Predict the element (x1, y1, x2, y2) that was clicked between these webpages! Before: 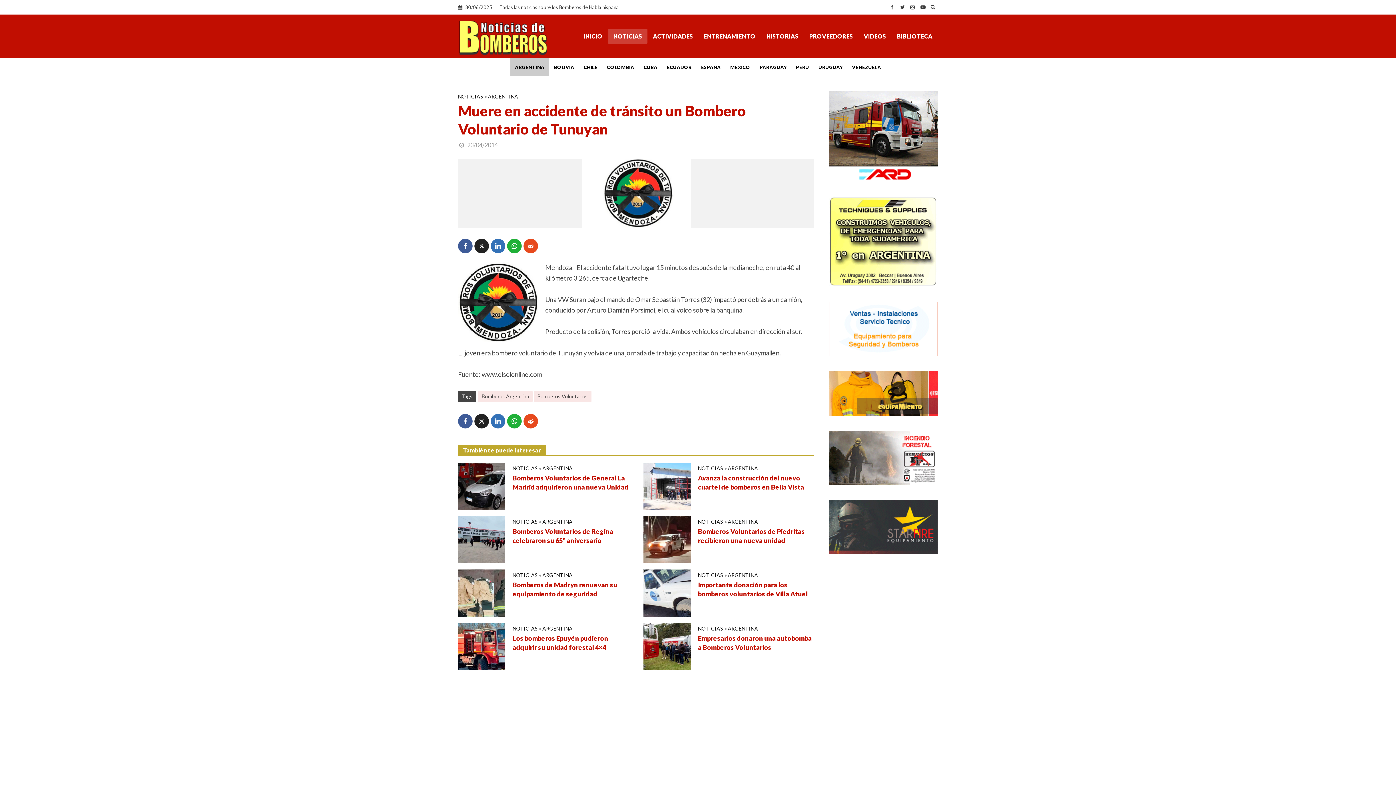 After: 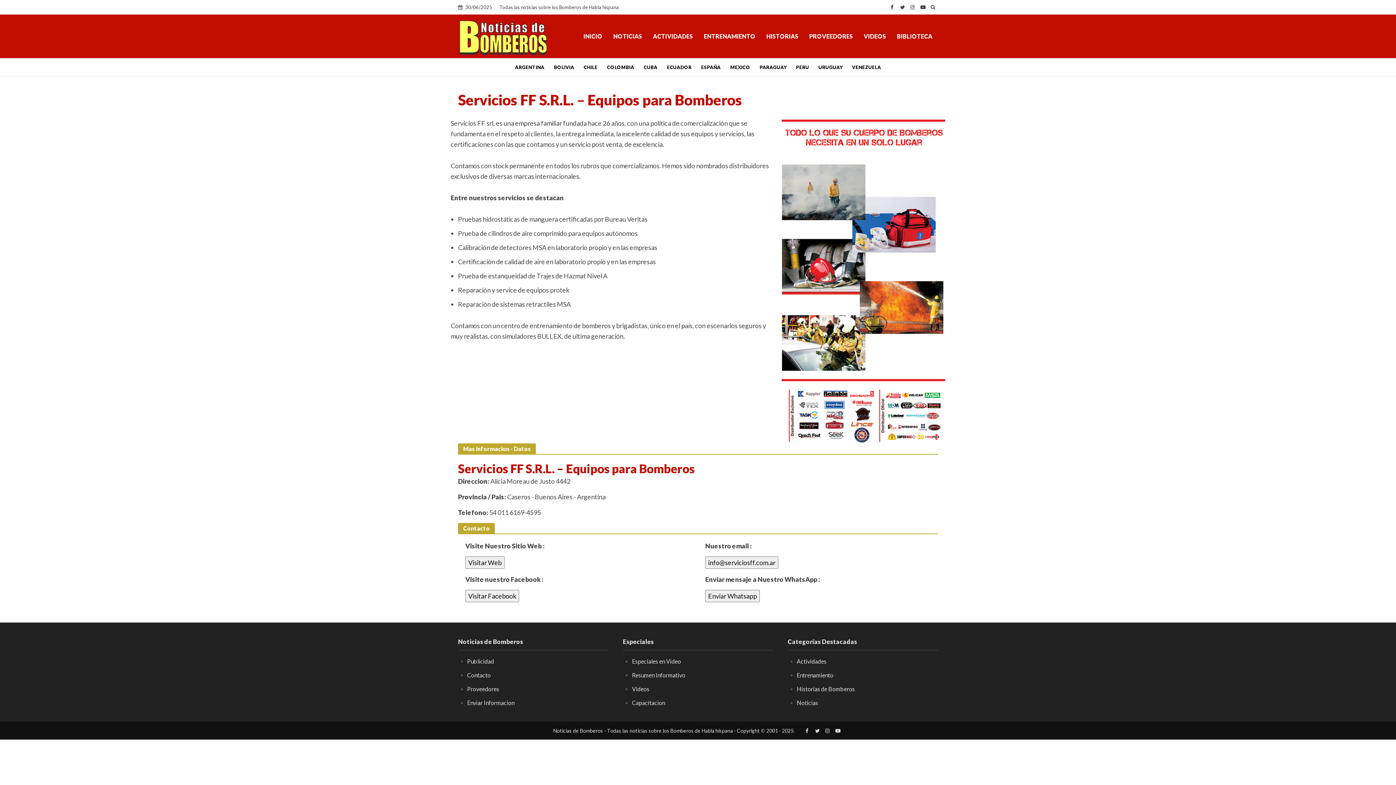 Action: bbox: (829, 453, 938, 460)